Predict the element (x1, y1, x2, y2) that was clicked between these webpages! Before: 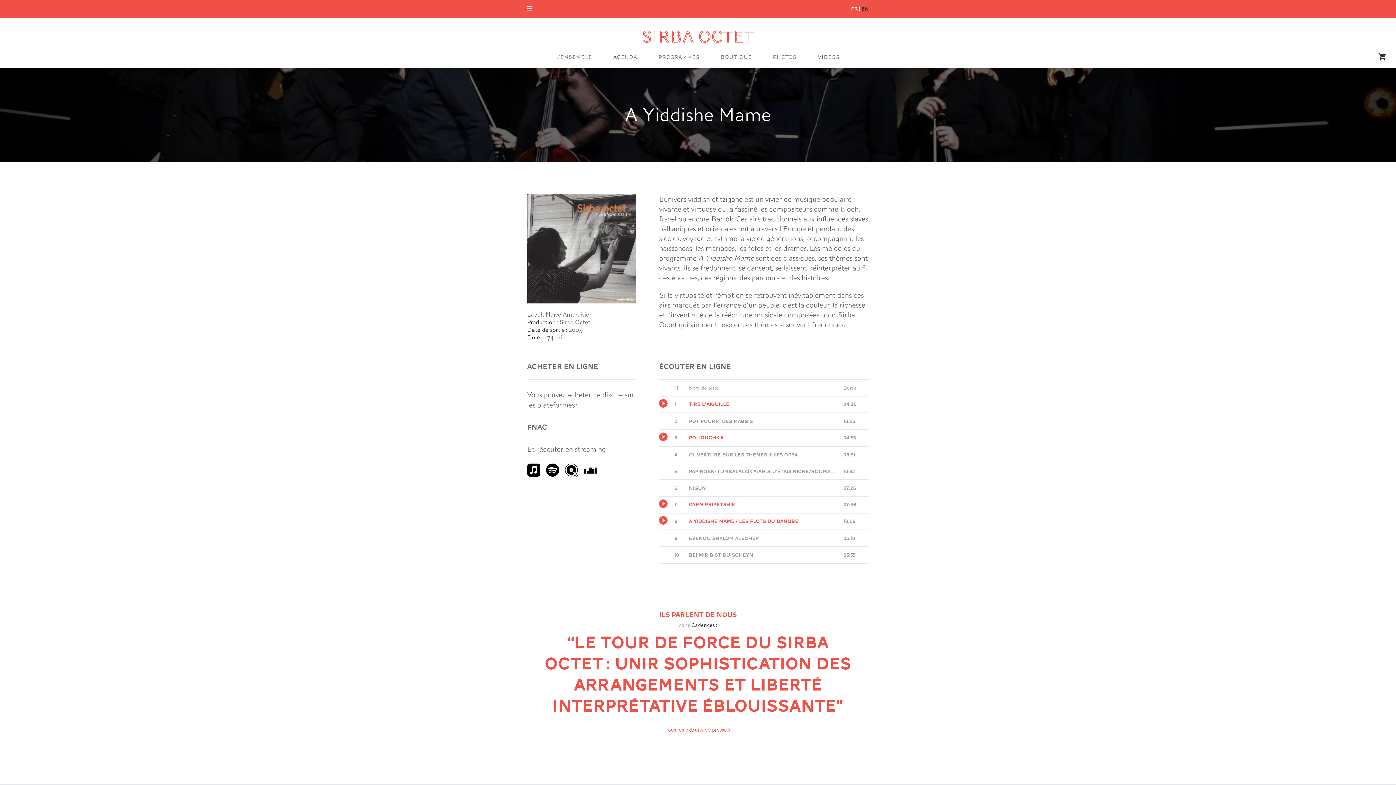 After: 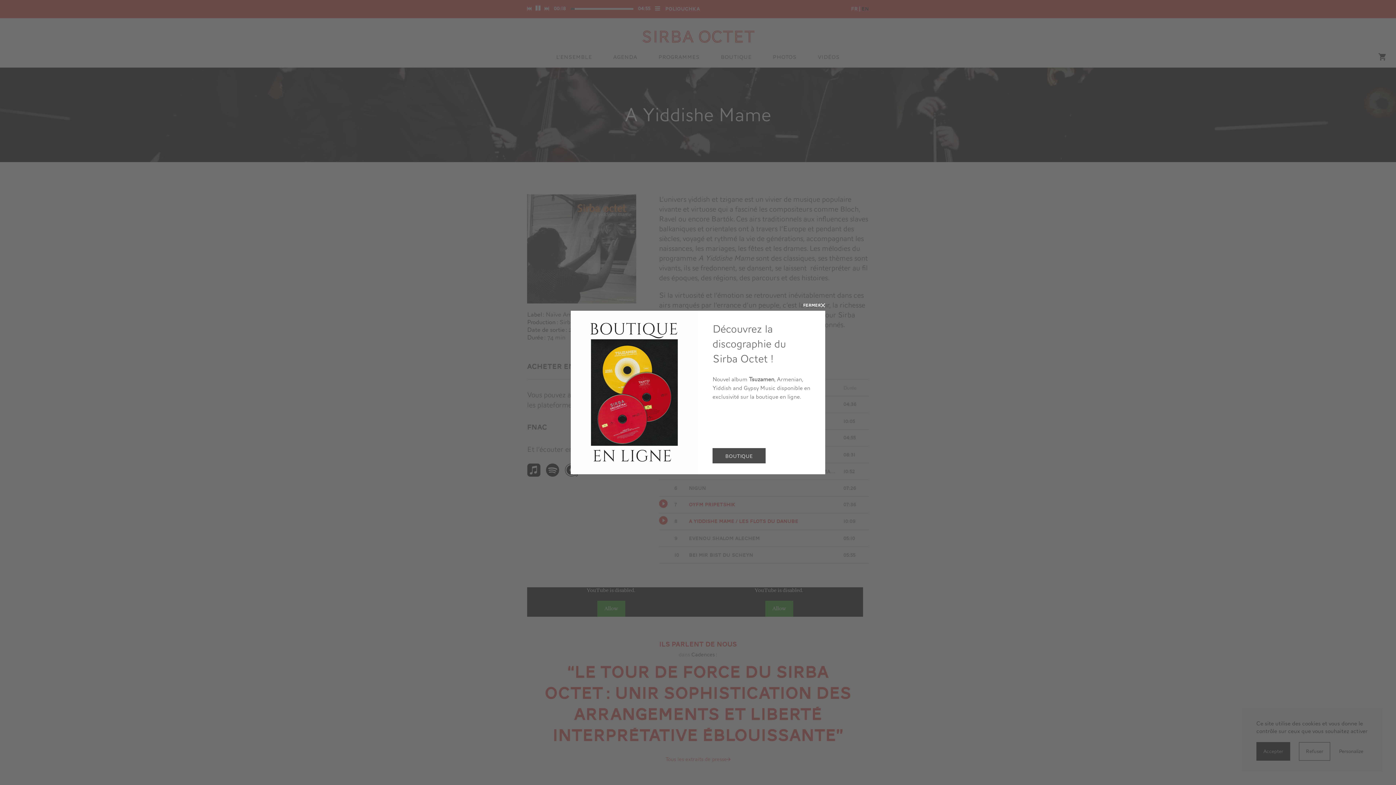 Action: bbox: (659, 429, 669, 446) label: Lire